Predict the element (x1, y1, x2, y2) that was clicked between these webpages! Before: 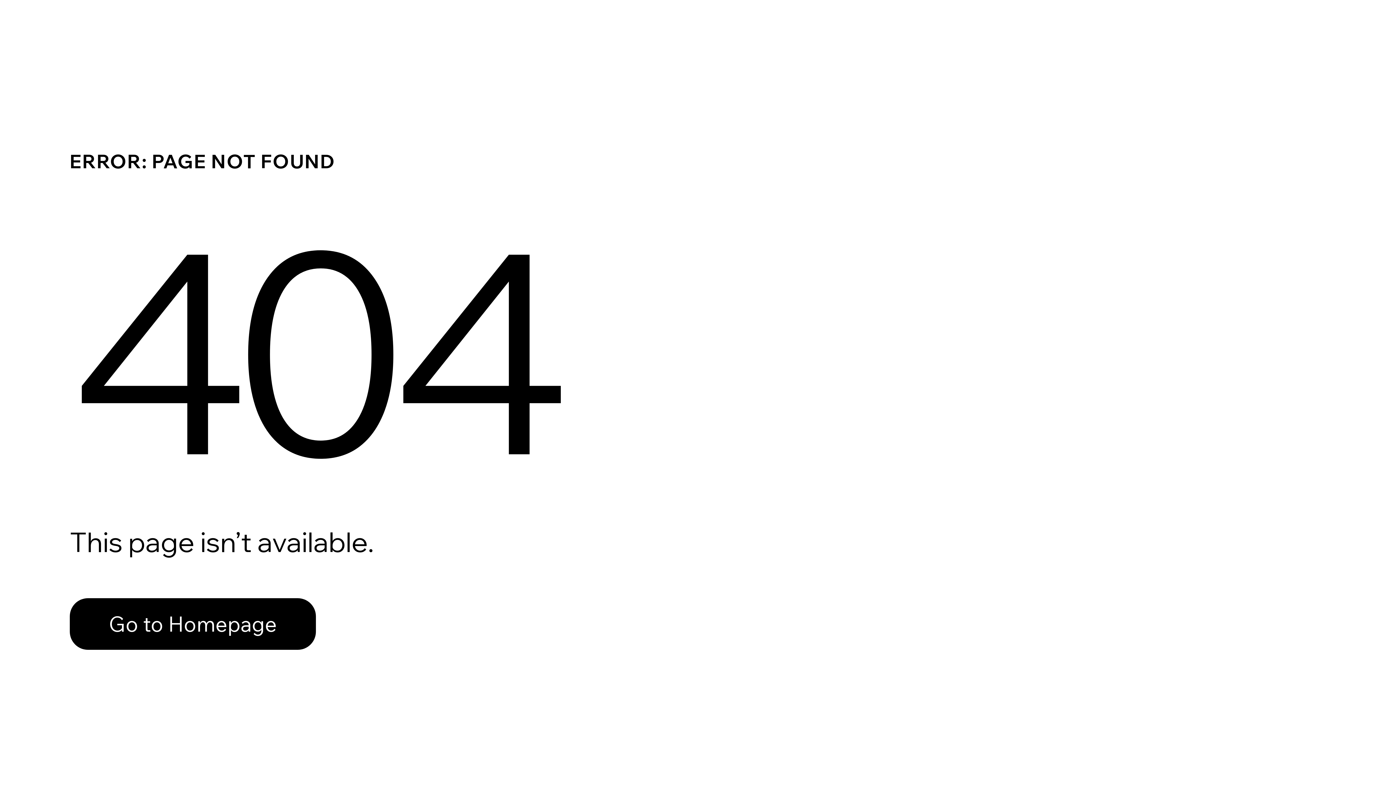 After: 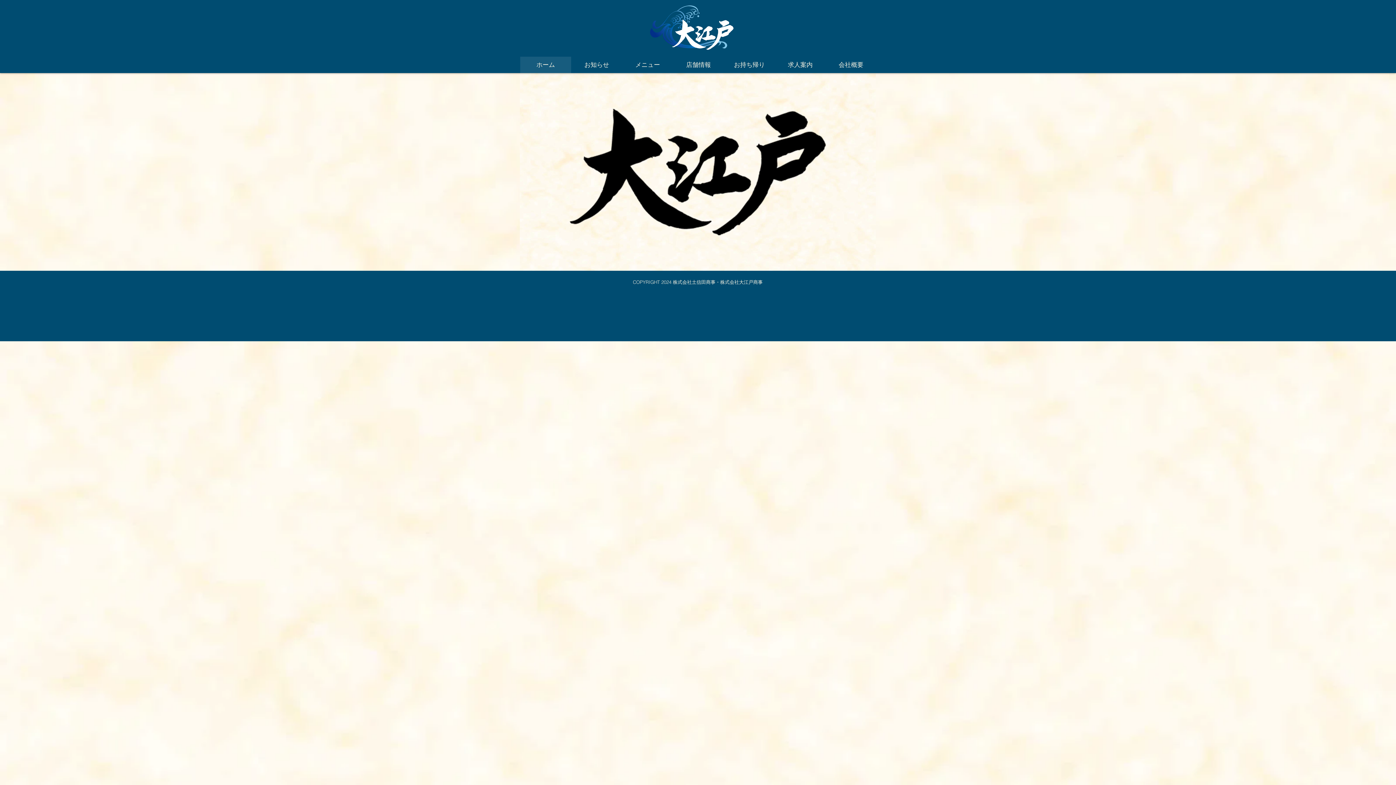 Action: bbox: (69, 582, 768, 659) label: Go to Homepage